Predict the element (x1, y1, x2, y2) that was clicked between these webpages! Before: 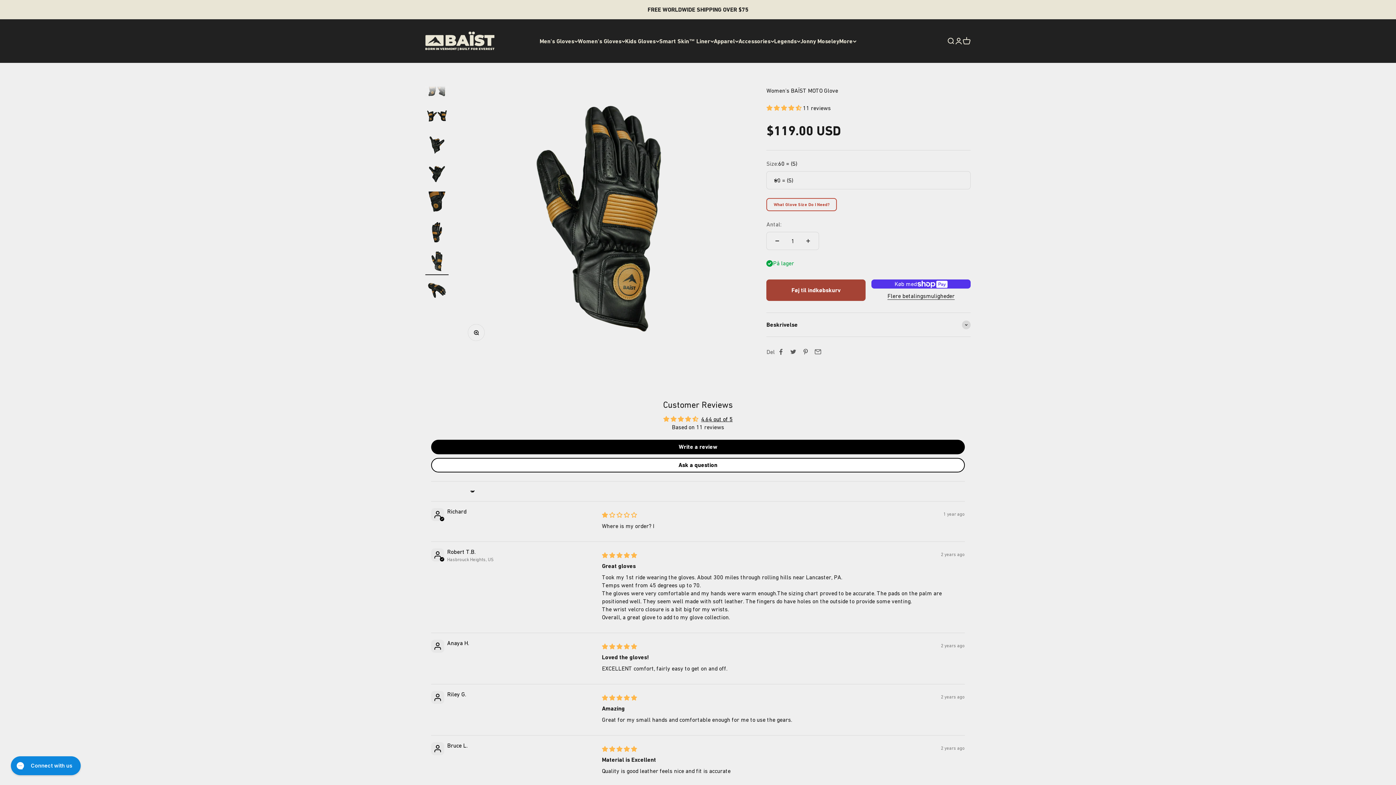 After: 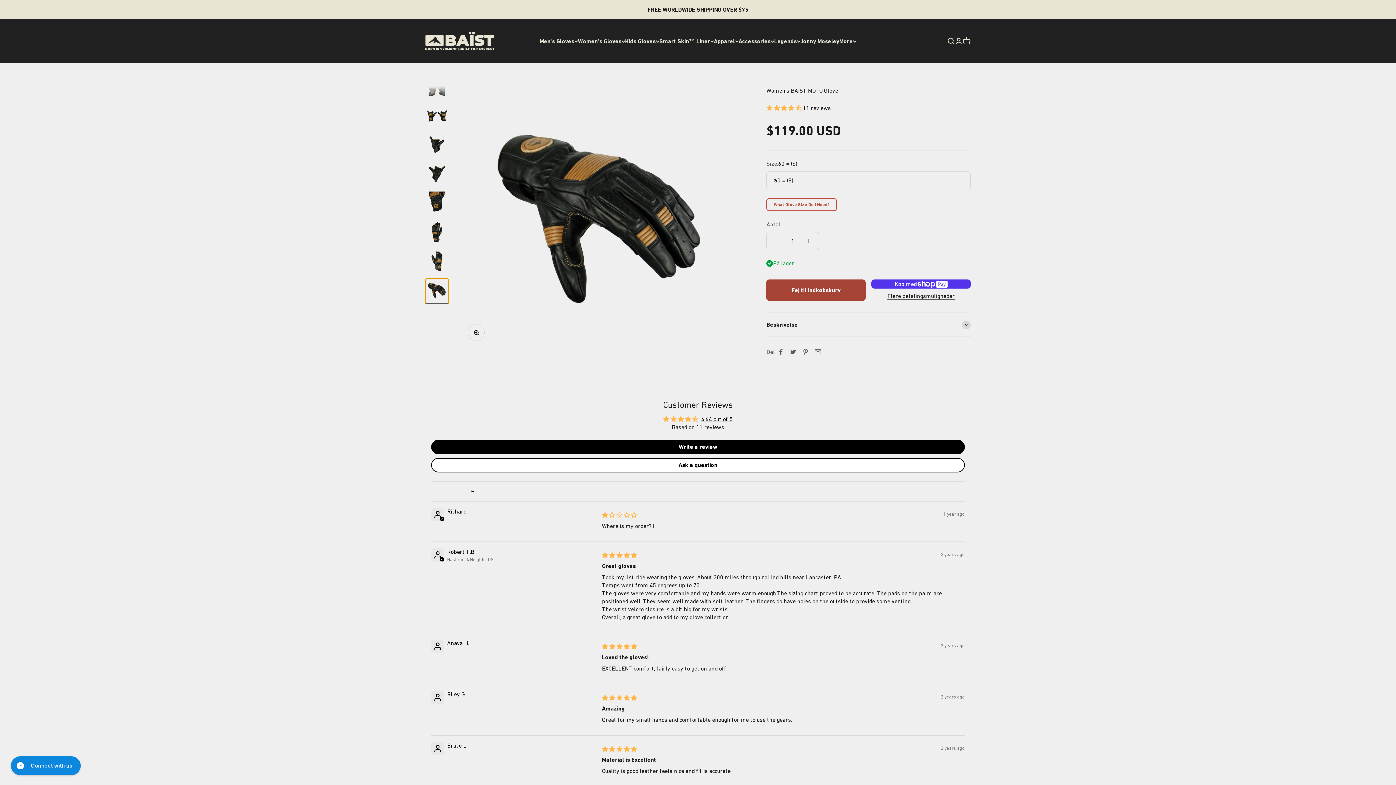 Action: label: Gå til element 18 bbox: (425, 278, 448, 304)